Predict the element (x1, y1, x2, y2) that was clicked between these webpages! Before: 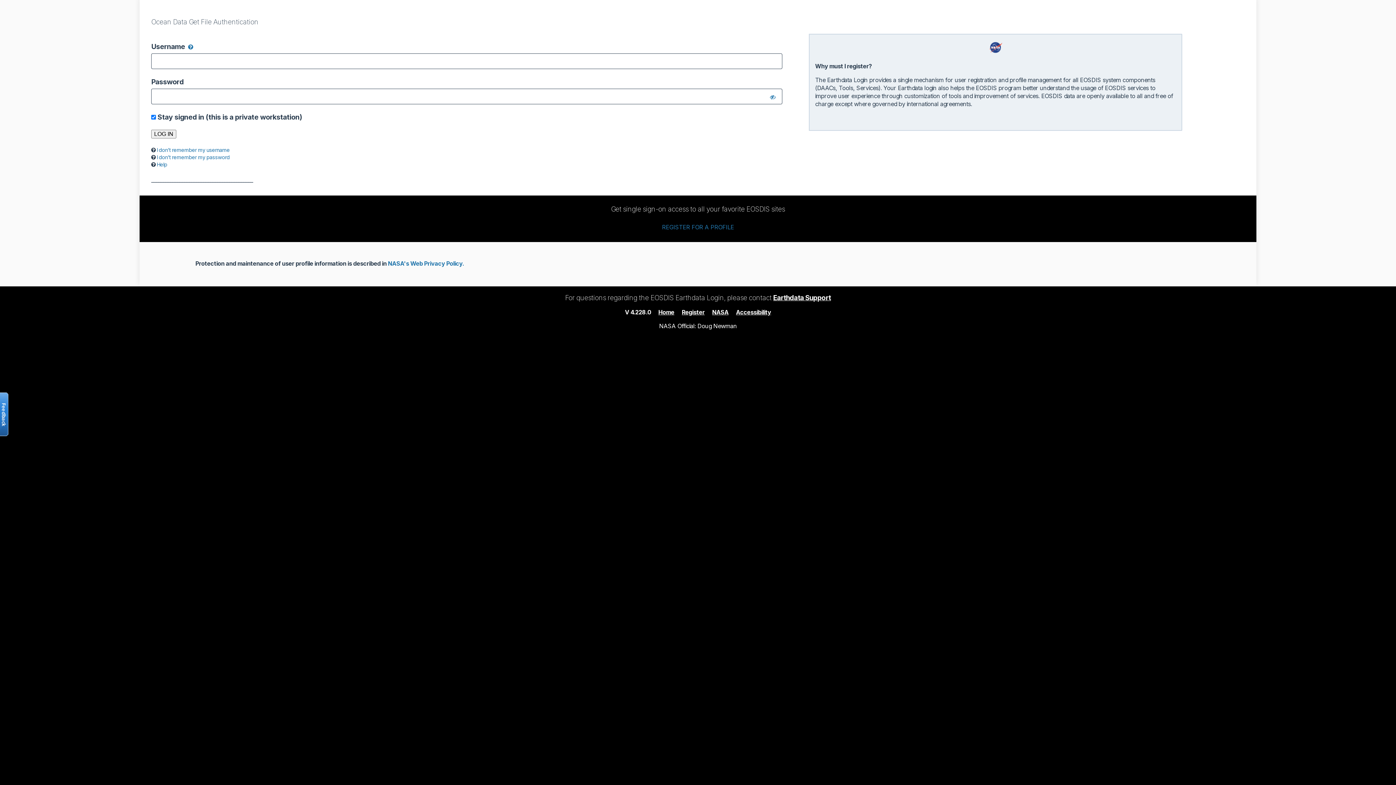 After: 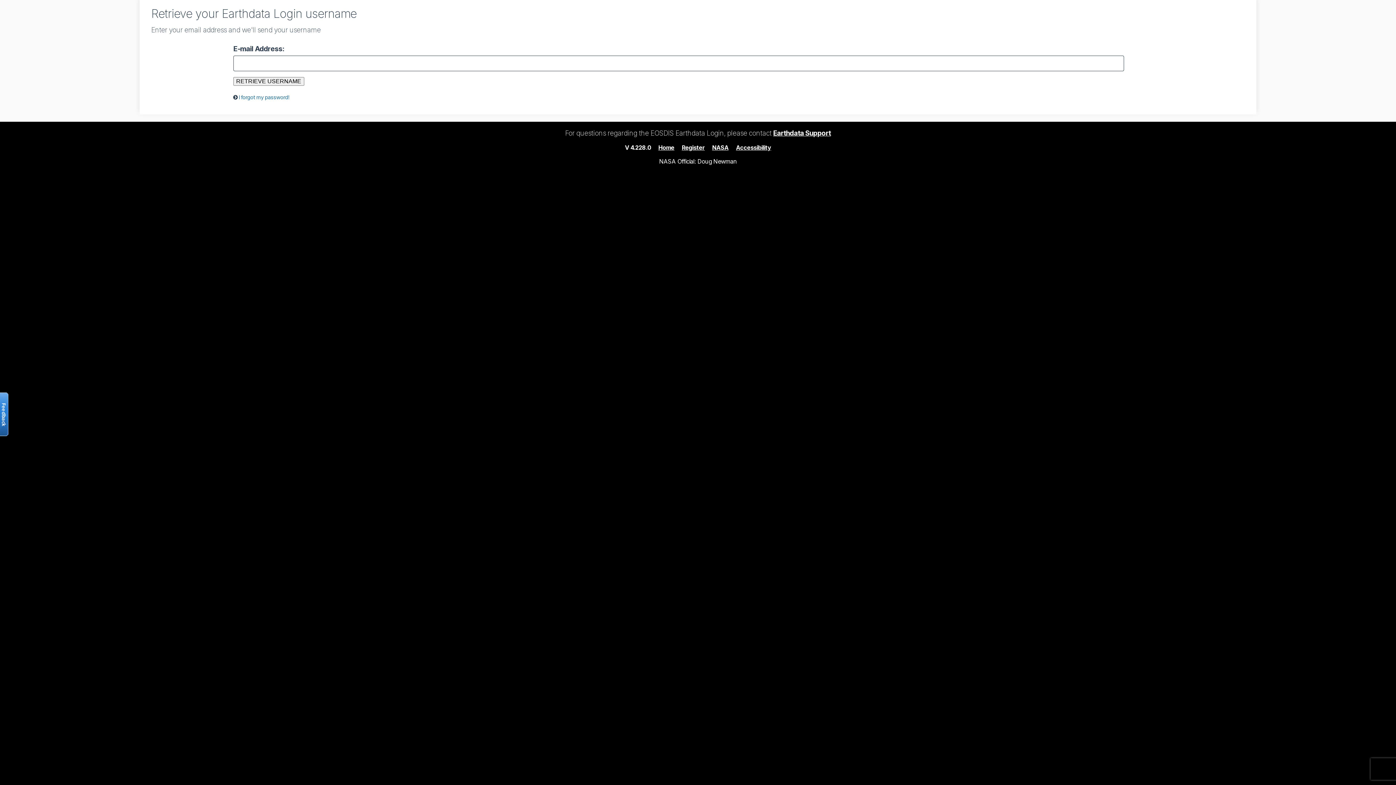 Action: bbox: (156, 146, 229, 152) label: I don’t remember my username